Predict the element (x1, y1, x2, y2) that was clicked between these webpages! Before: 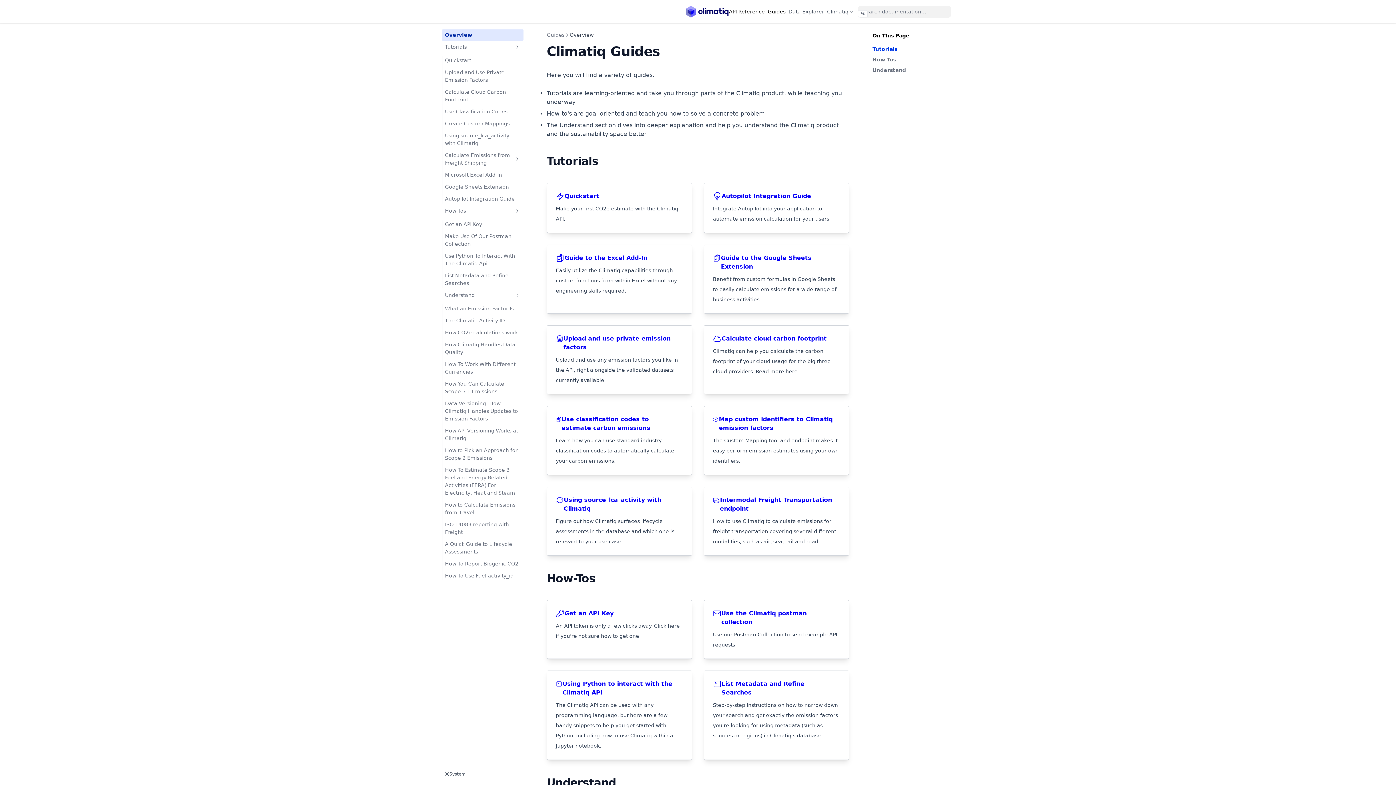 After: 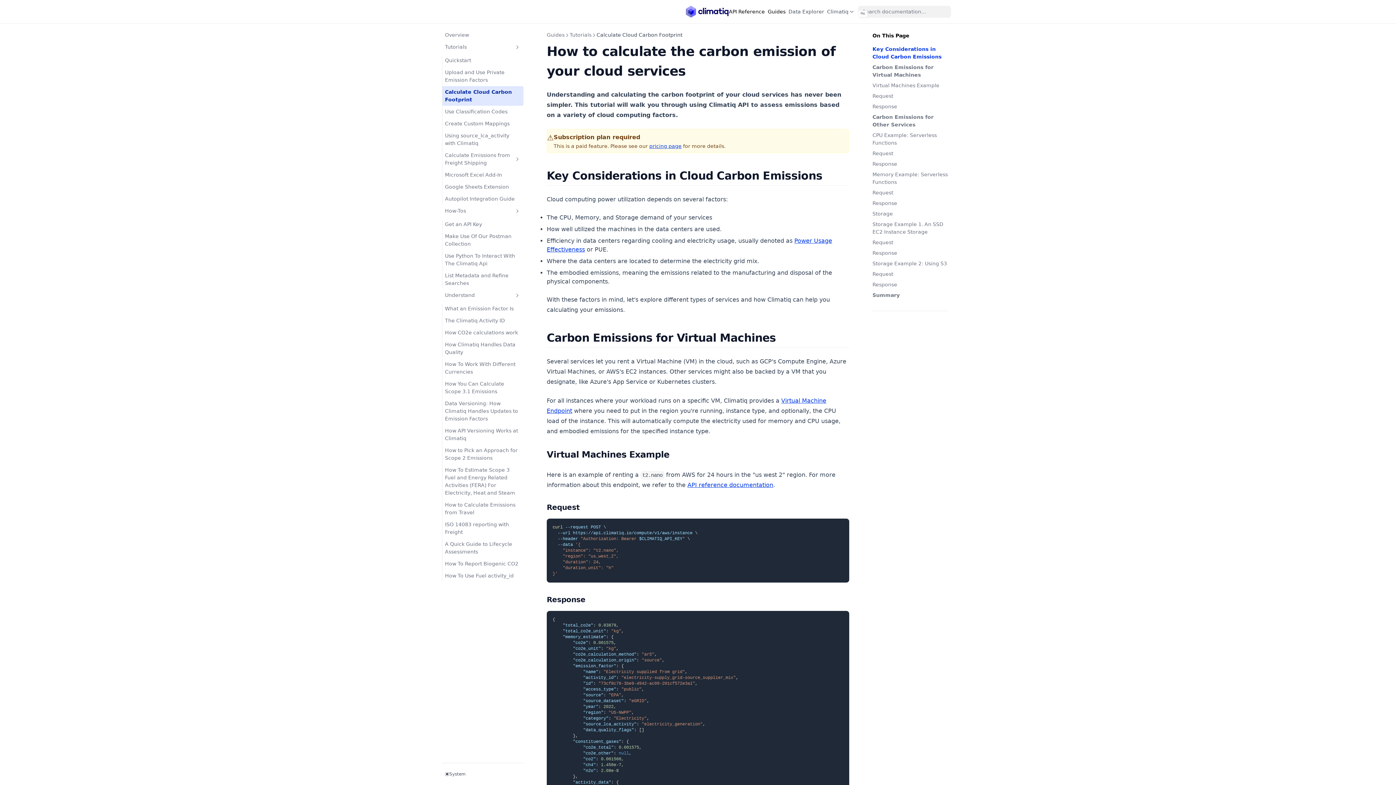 Action: bbox: (442, 86, 523, 105) label: Calculate Cloud Carbon Footprint